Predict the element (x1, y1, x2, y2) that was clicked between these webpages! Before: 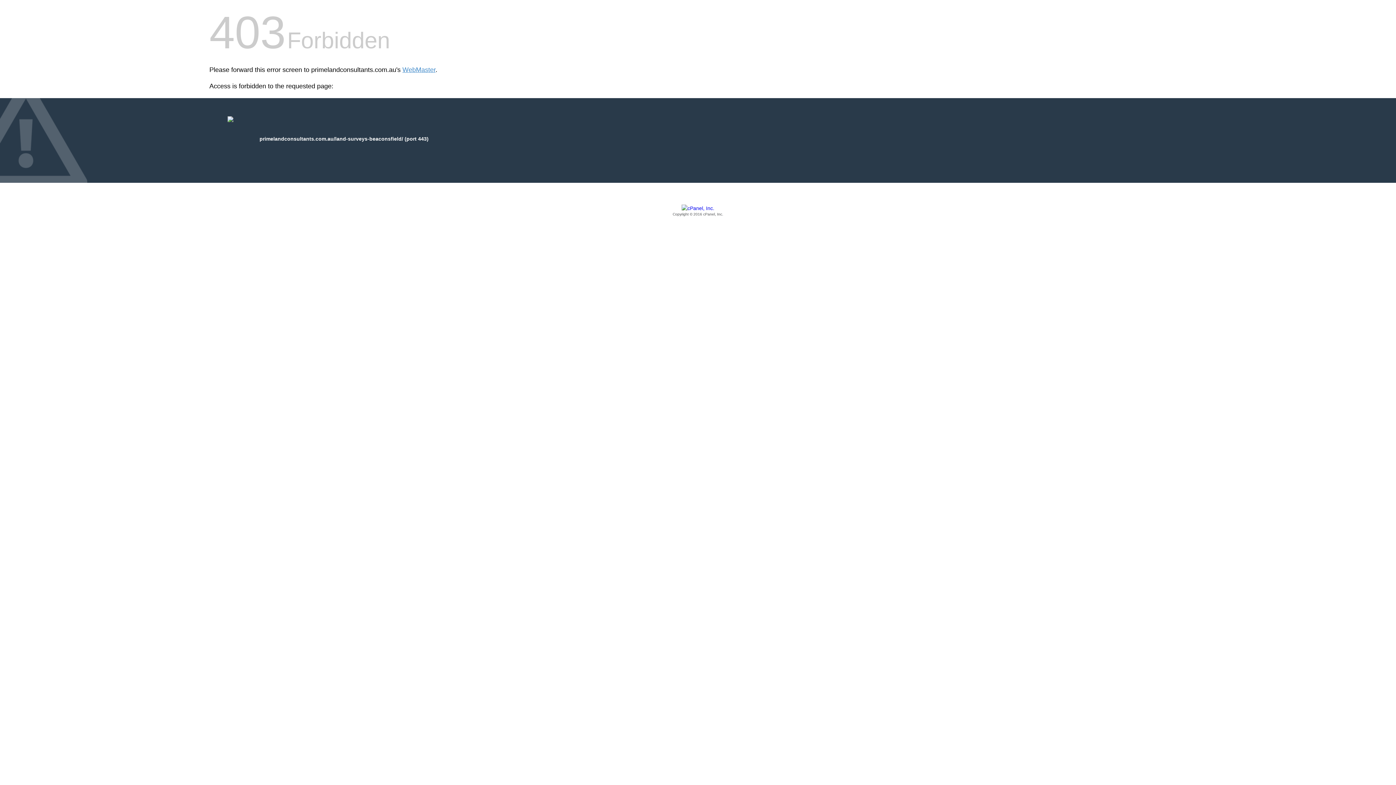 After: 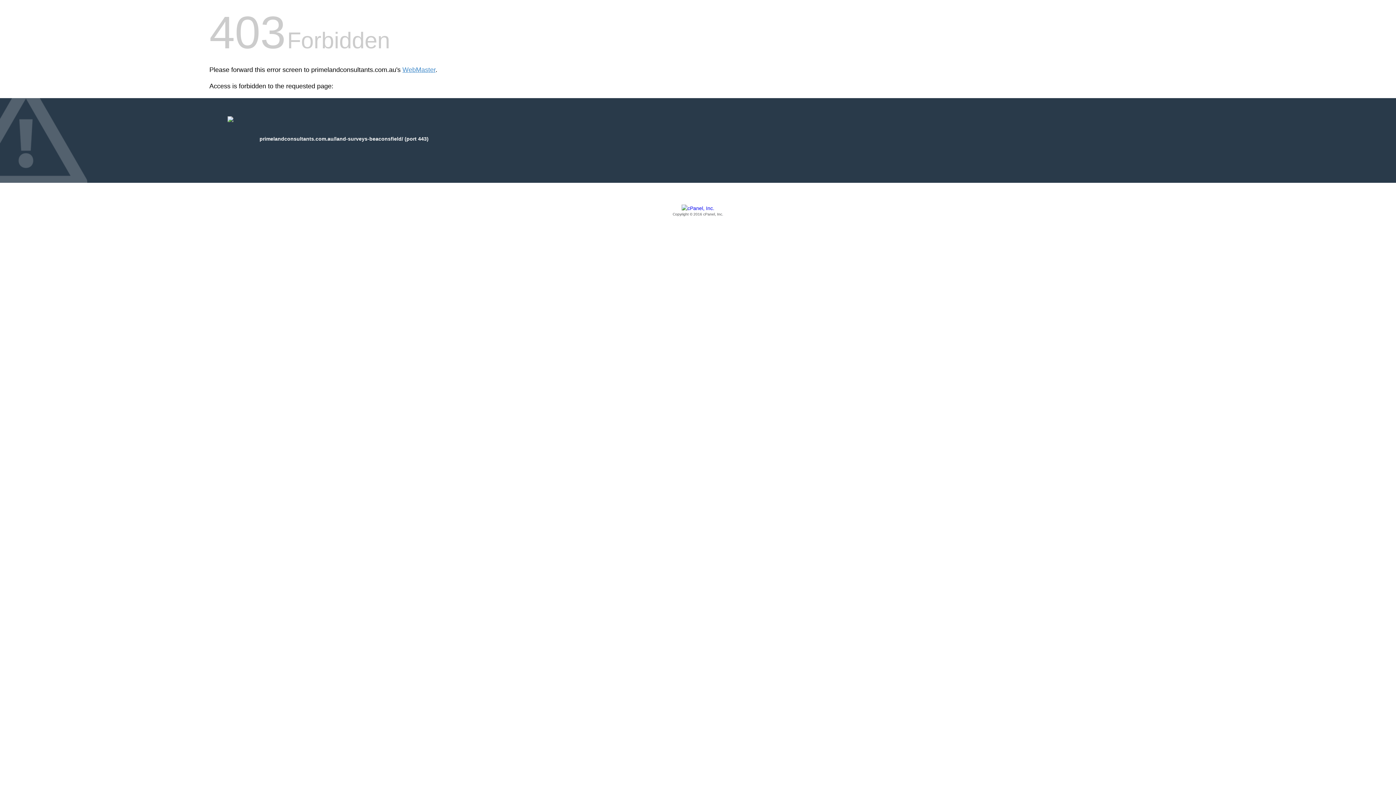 Action: label: Copyright © 2016 cPanel, Inc. bbox: (209, 205, 1186, 217)